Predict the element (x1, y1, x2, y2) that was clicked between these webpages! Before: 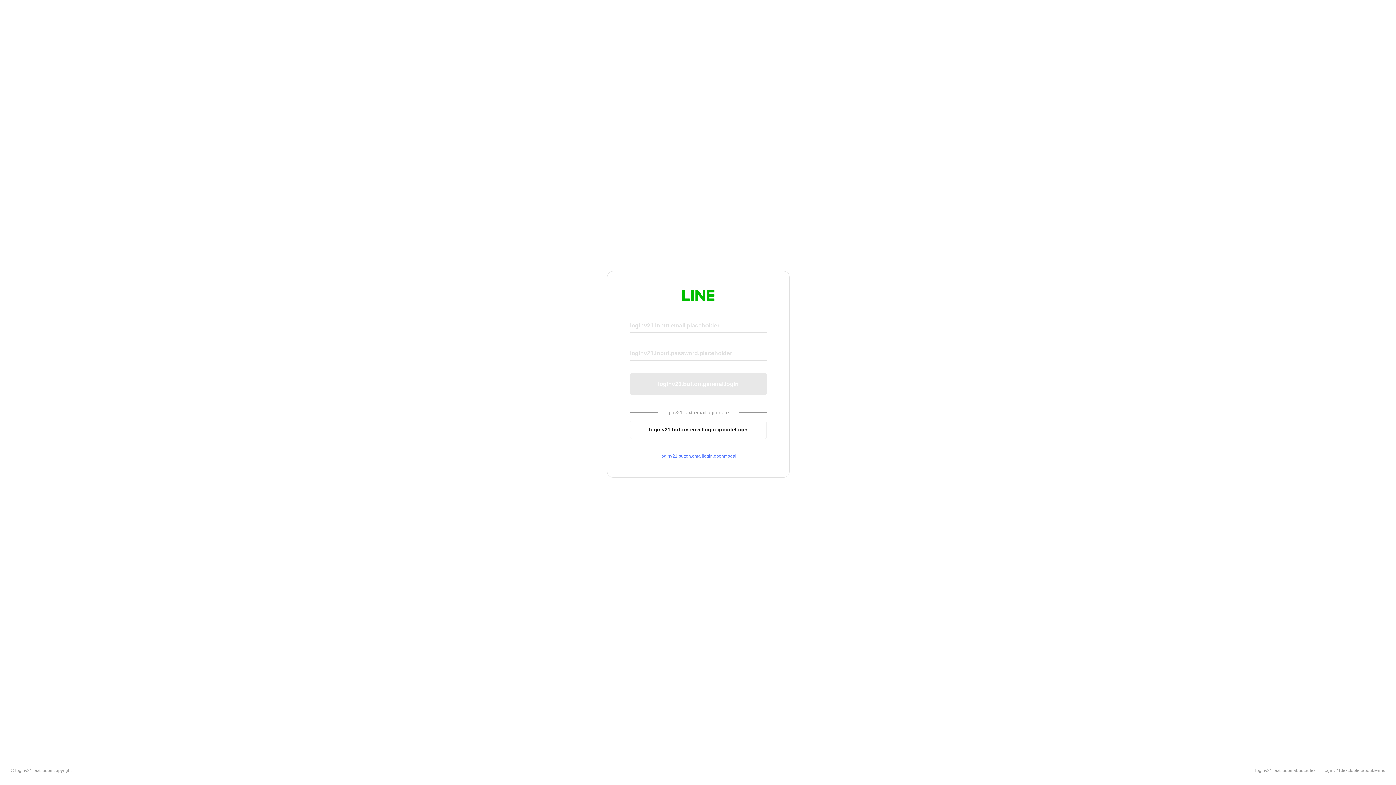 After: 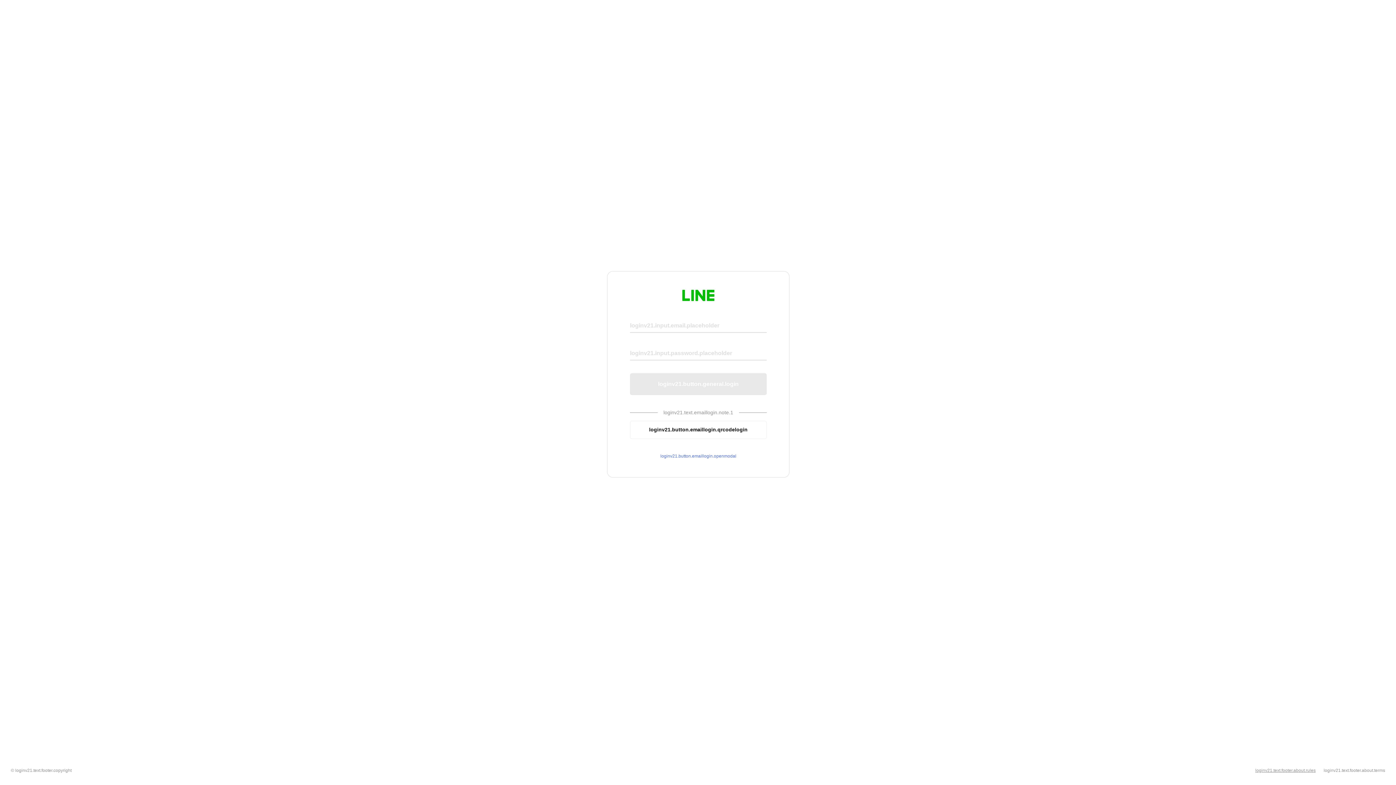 Action: label: loginv21.text.footer.about.rules bbox: (1255, 768, 1316, 773)